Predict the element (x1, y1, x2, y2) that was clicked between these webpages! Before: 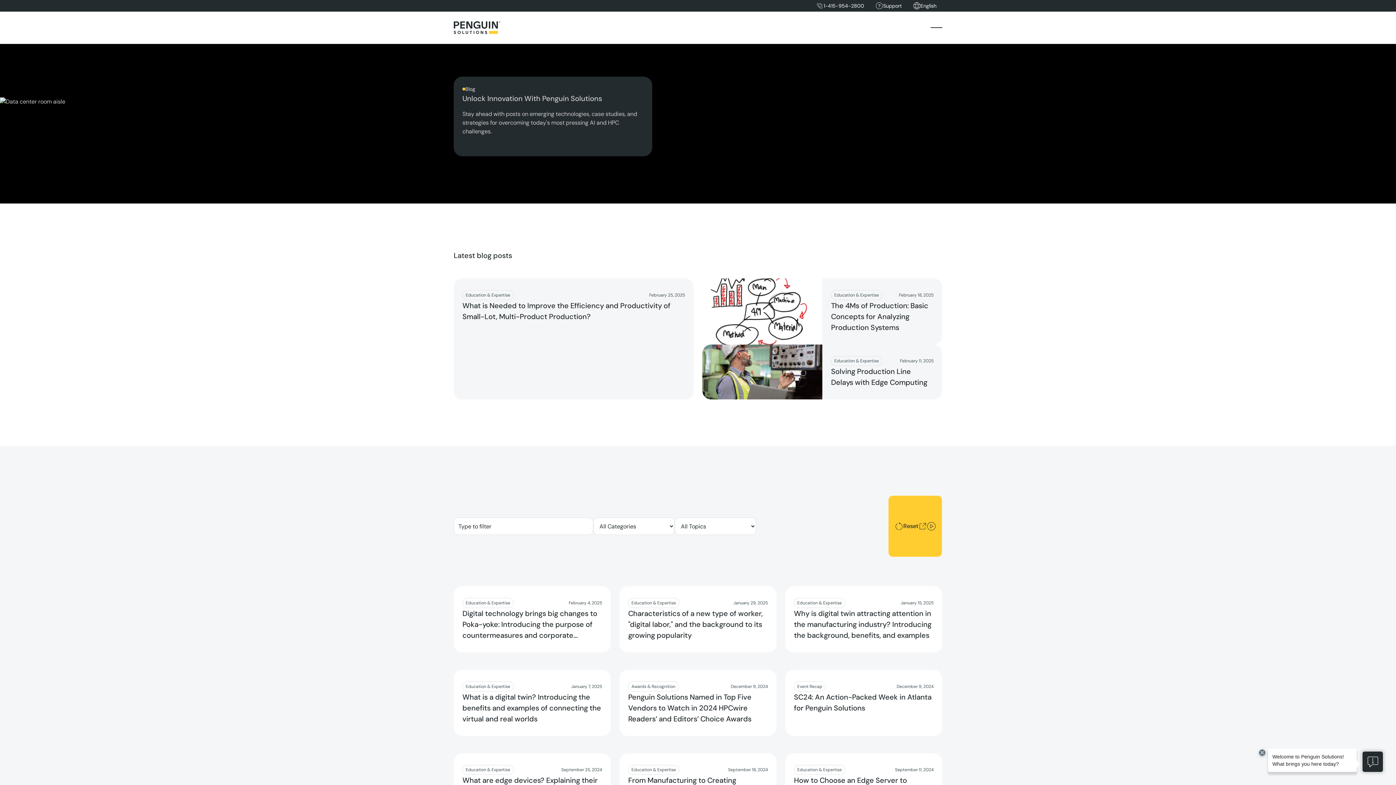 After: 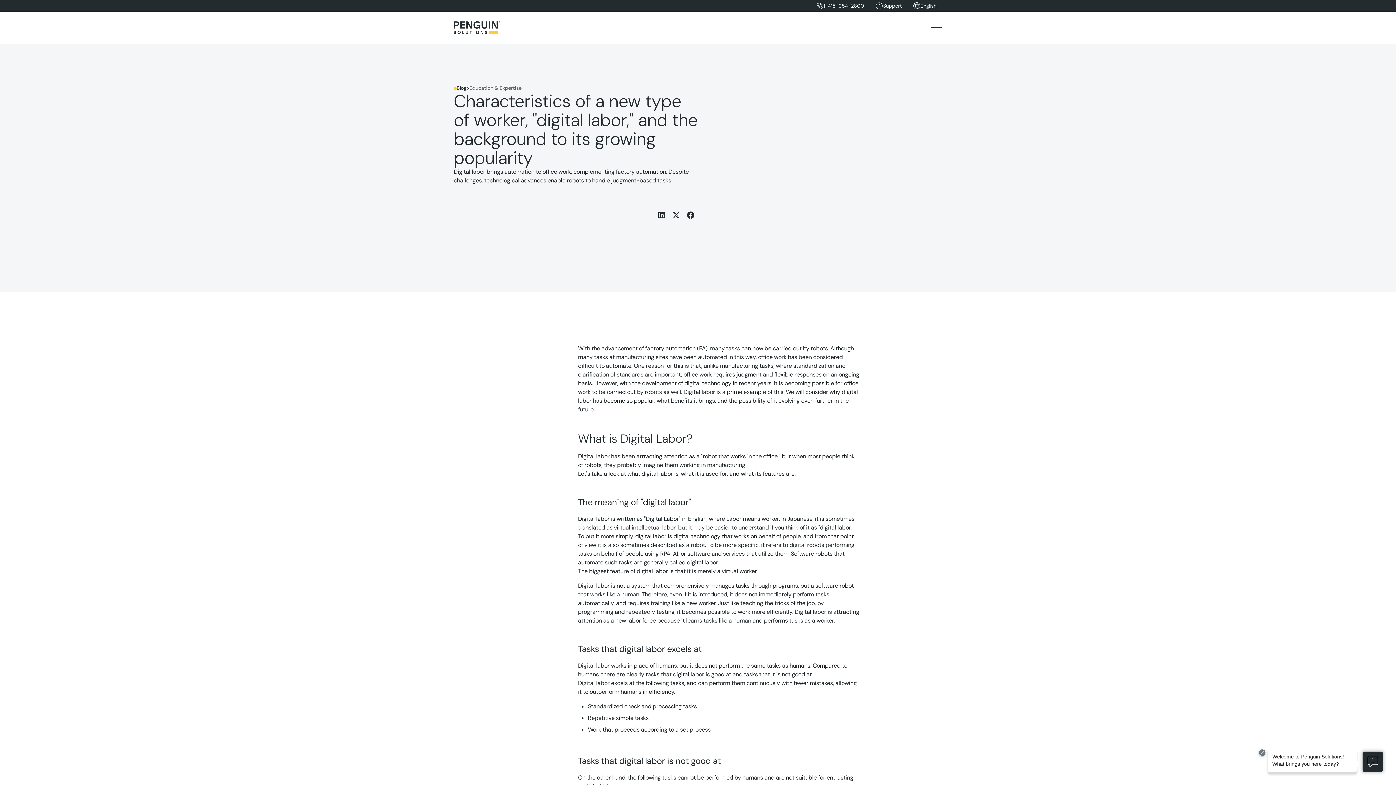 Action: label: Read more bbox: (628, 598, 785, 664)